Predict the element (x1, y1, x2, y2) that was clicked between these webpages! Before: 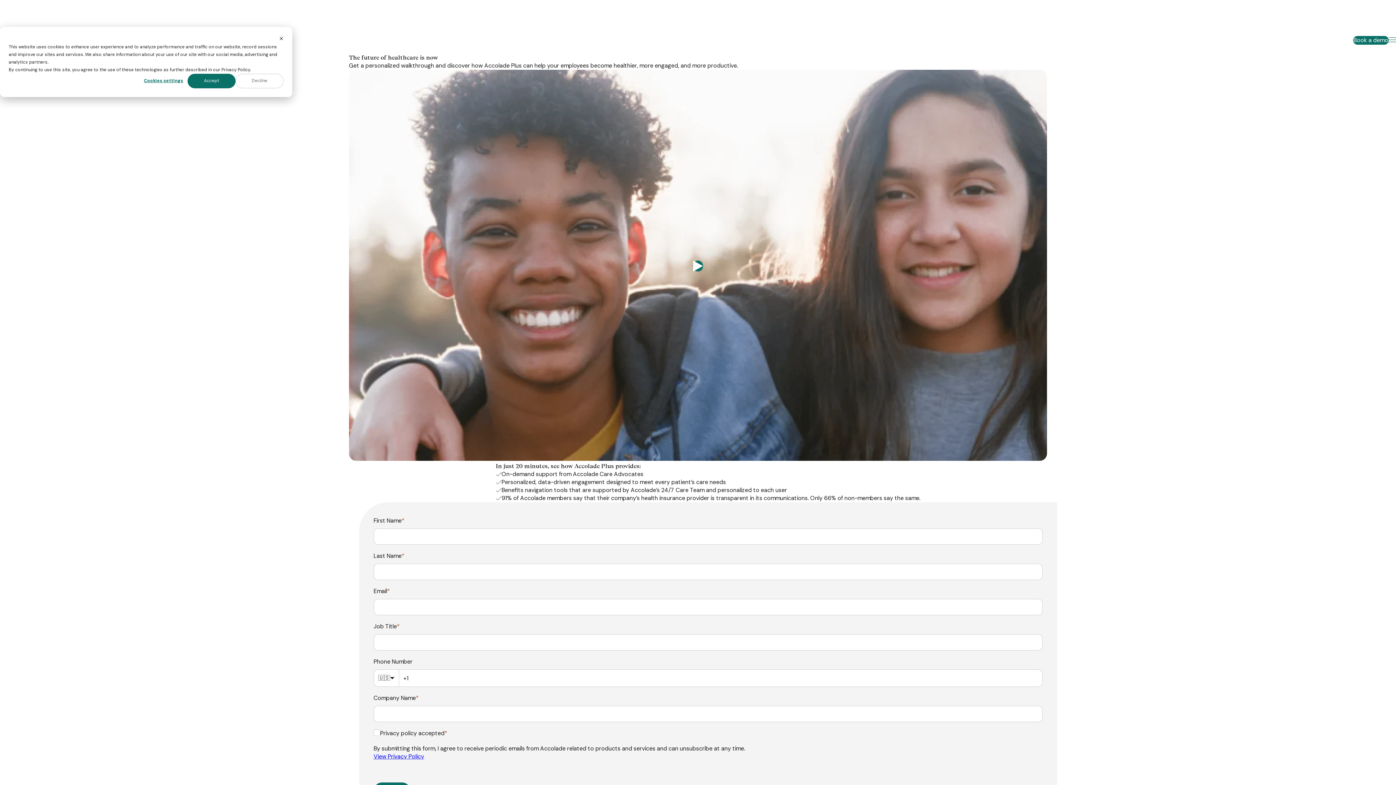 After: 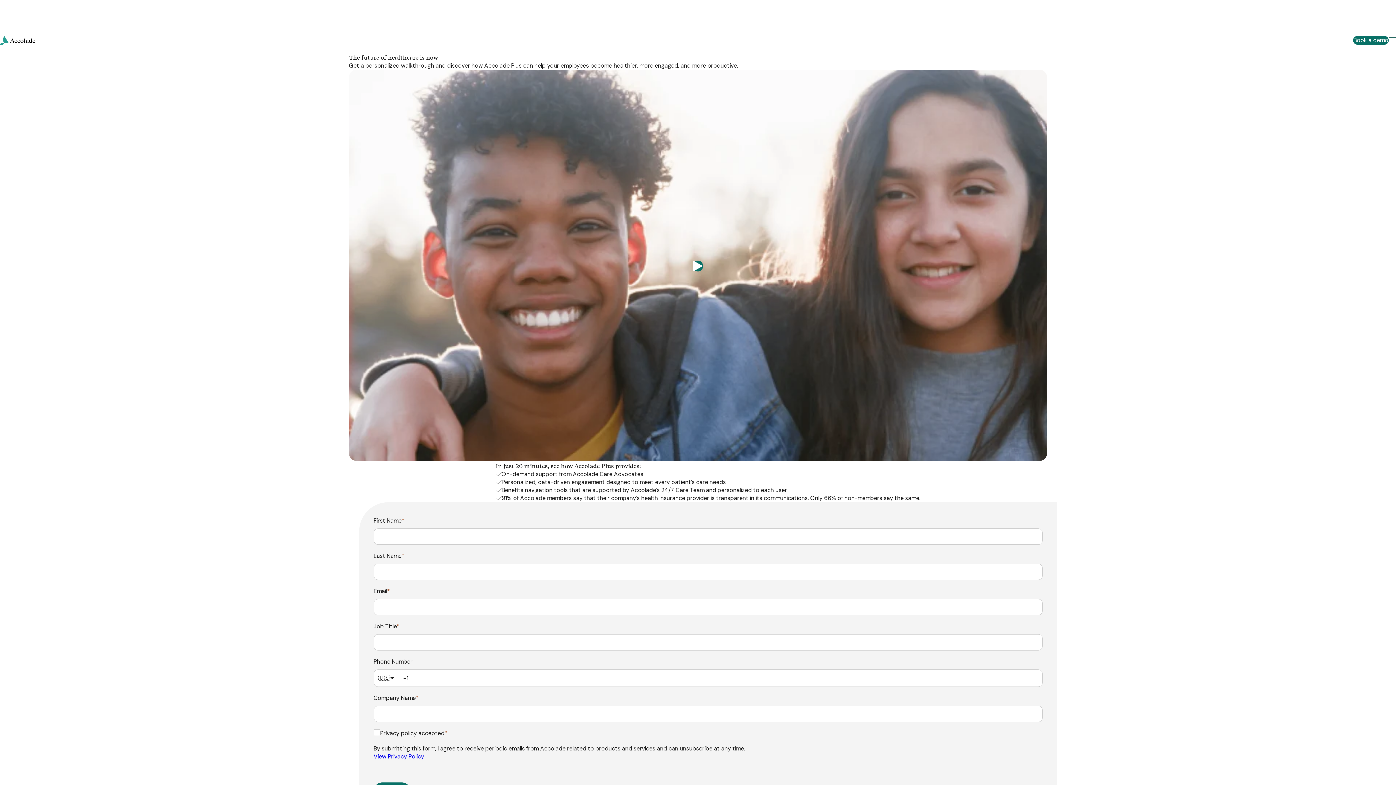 Action: bbox: (235, 73, 283, 88) label: Decline